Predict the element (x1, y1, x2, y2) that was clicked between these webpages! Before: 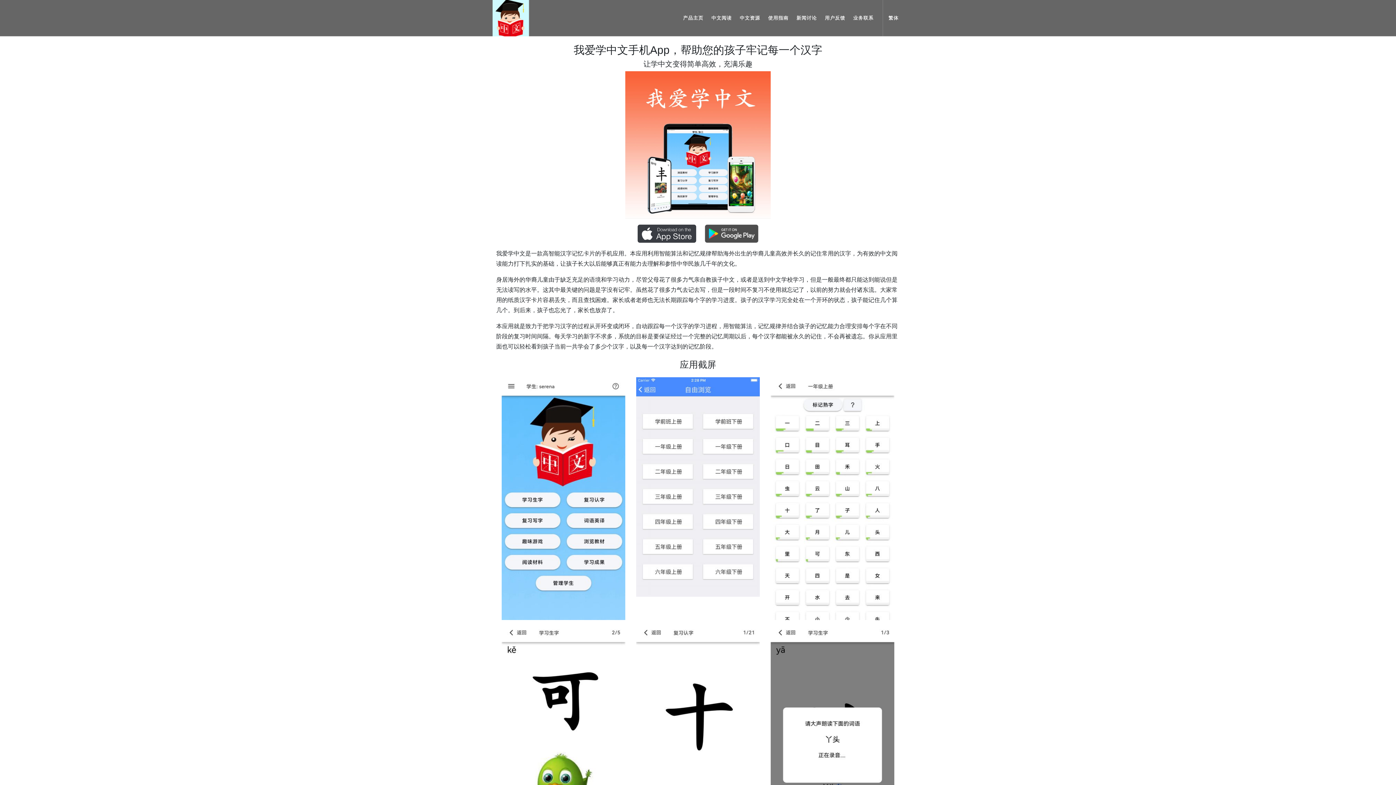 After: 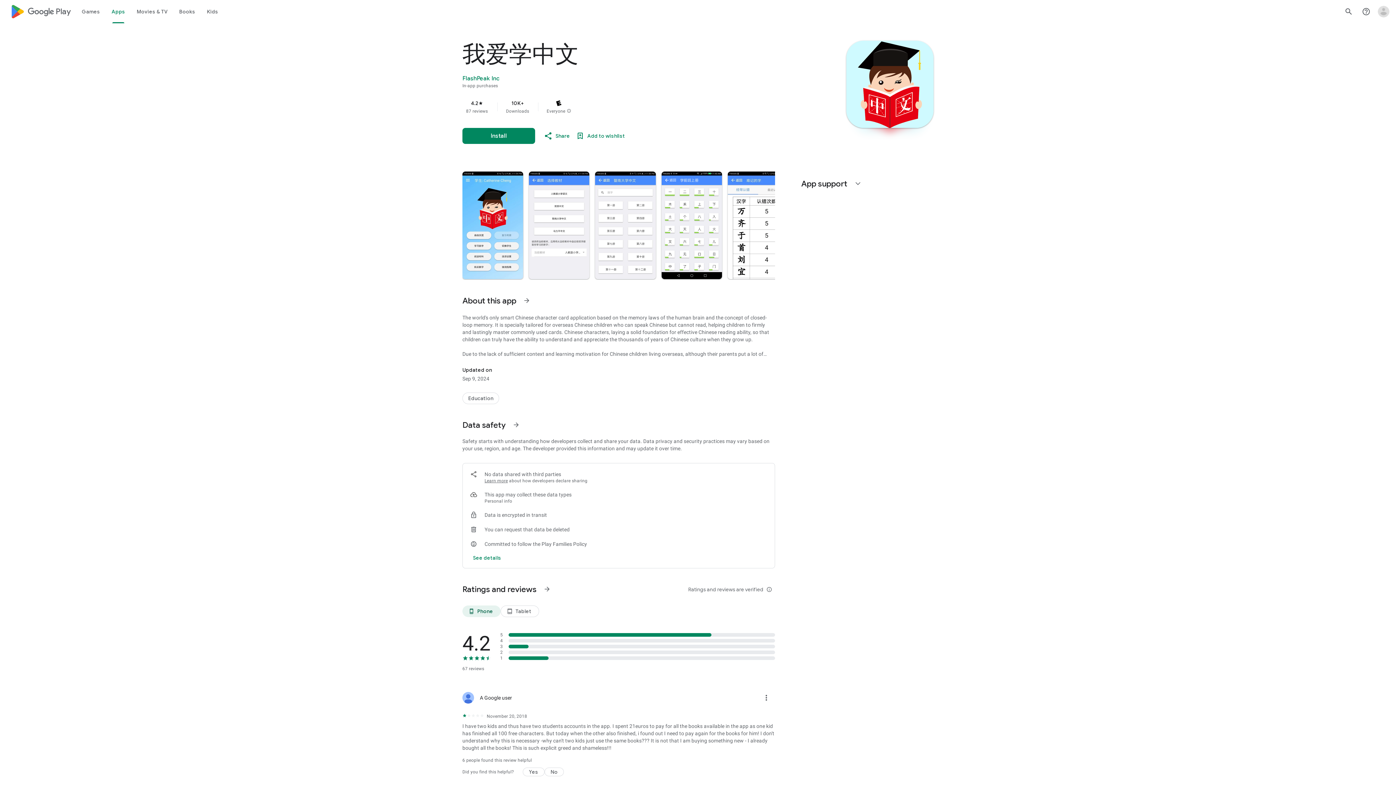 Action: bbox: (701, 230, 758, 236)